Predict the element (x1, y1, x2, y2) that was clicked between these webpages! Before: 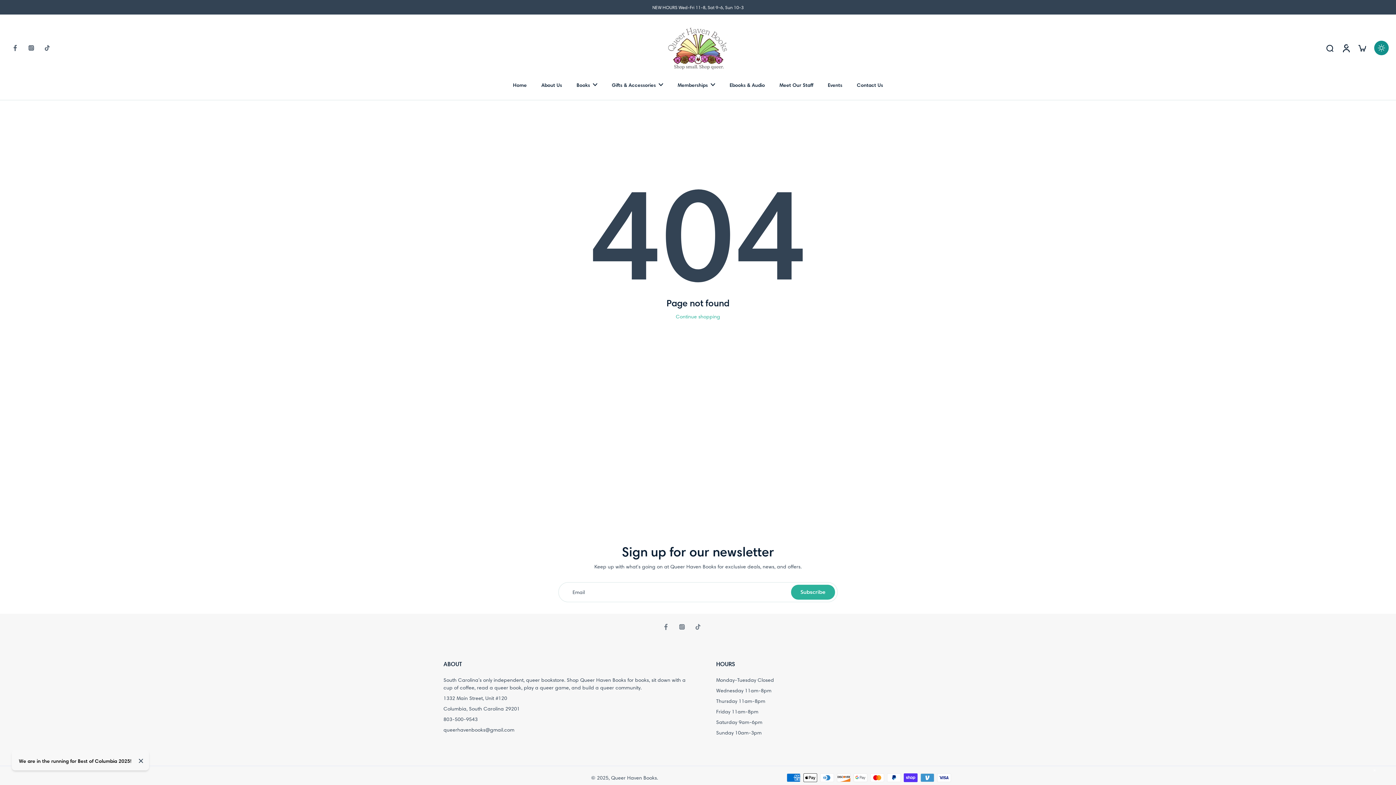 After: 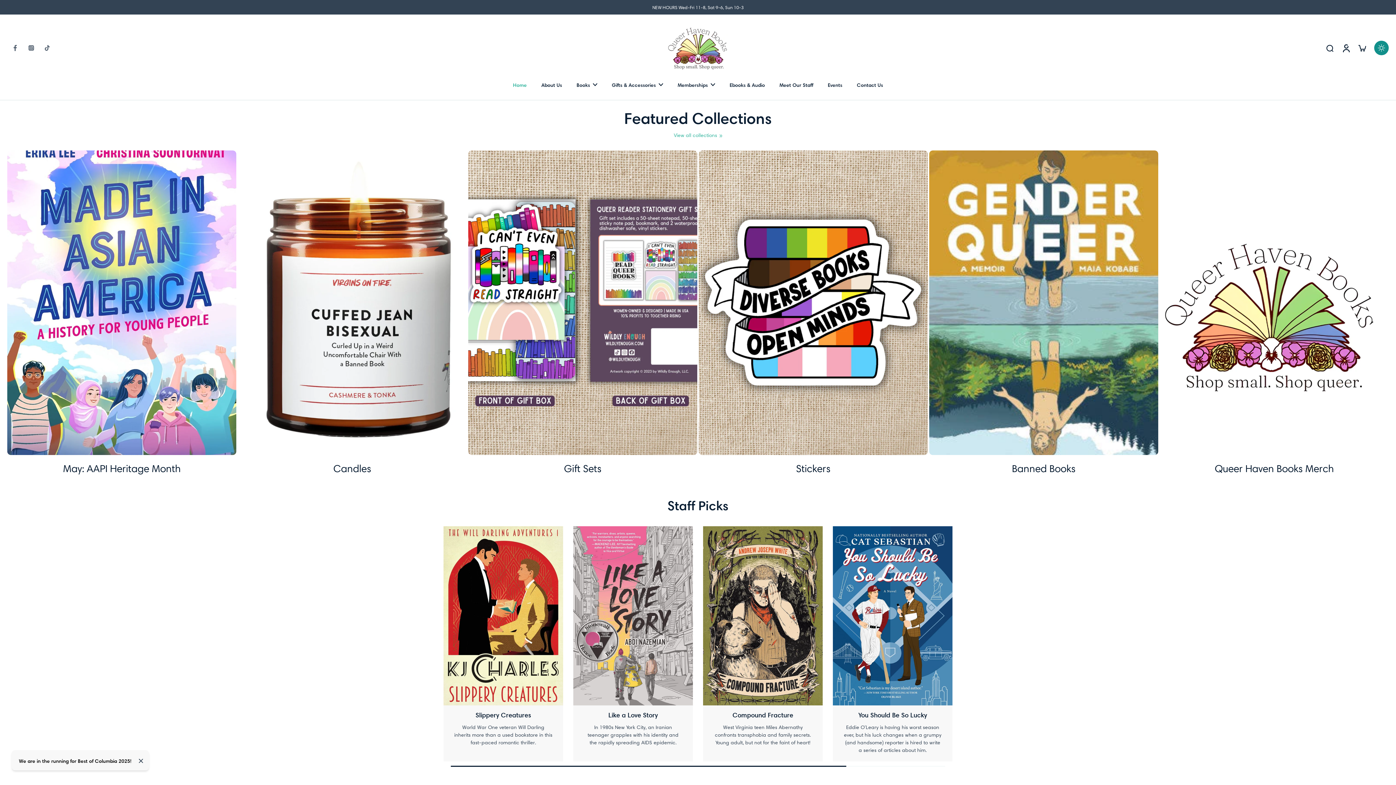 Action: bbox: (667, 26, 729, 69)